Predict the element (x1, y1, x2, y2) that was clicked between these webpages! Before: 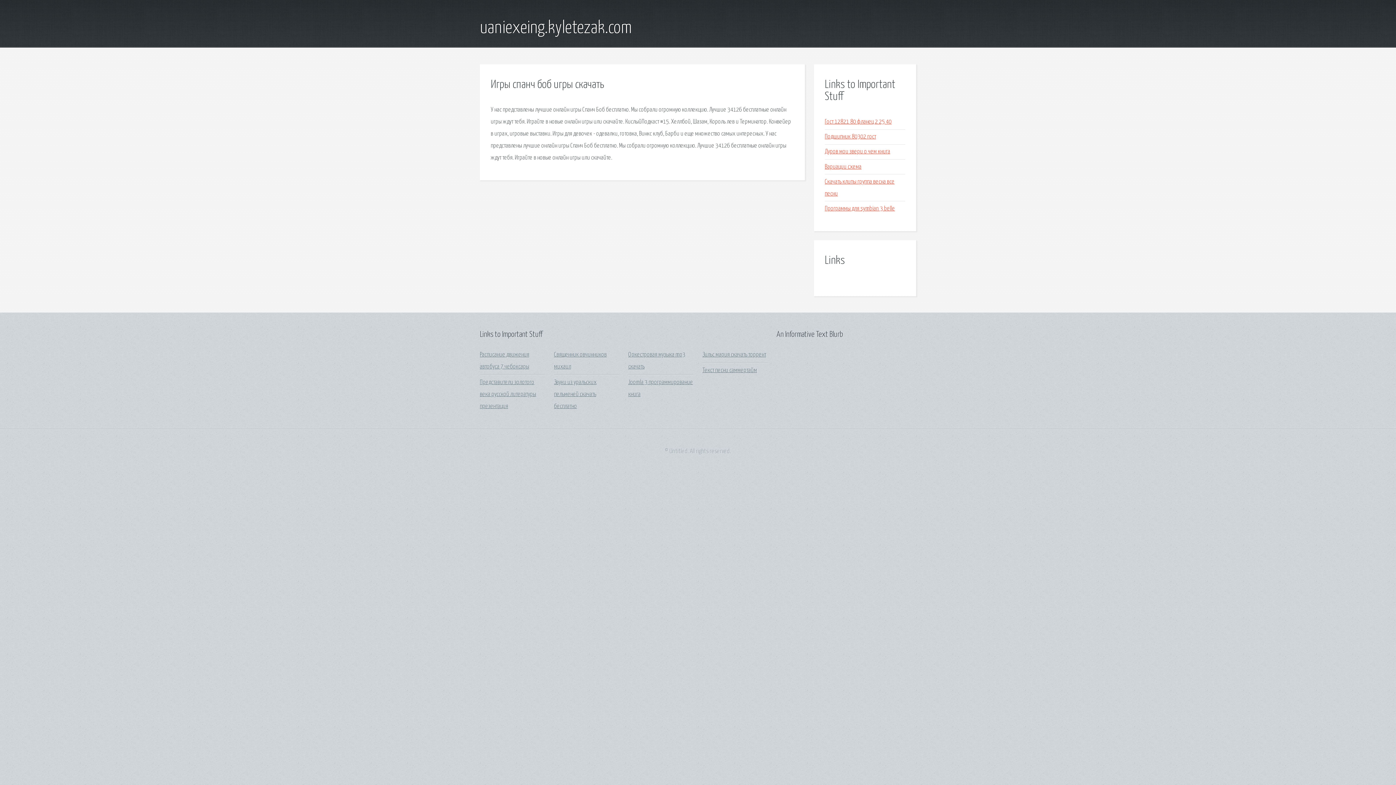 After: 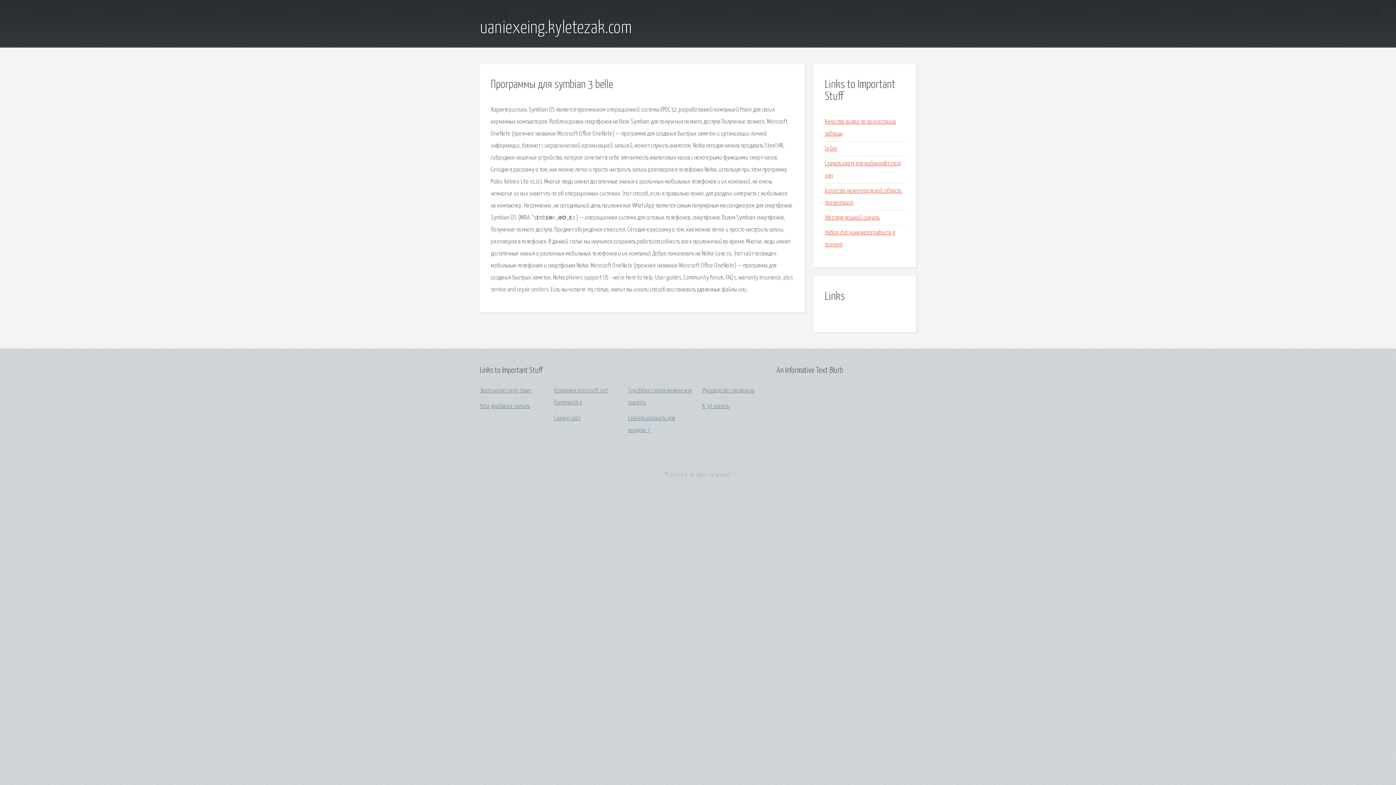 Action: label: Программы для symbian 3 belle bbox: (825, 205, 895, 211)